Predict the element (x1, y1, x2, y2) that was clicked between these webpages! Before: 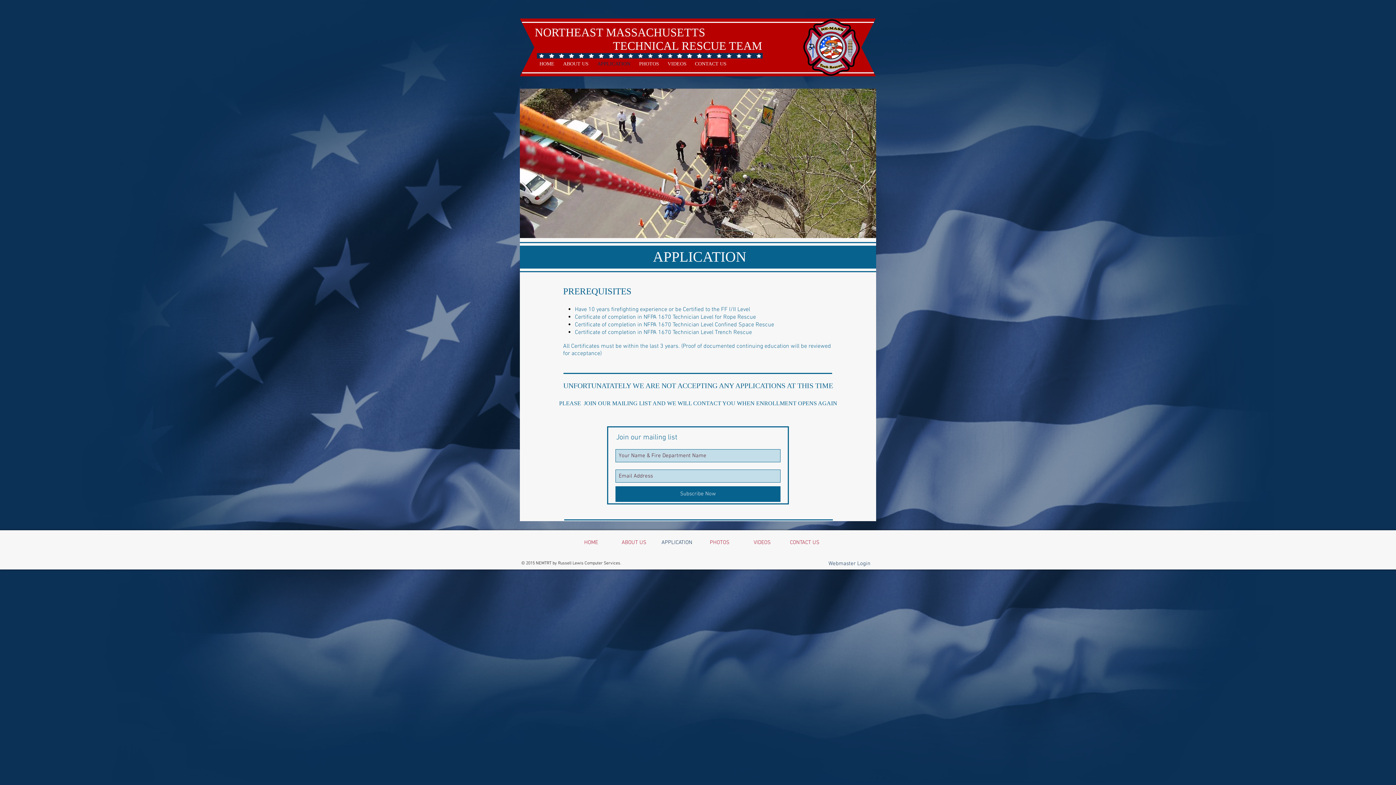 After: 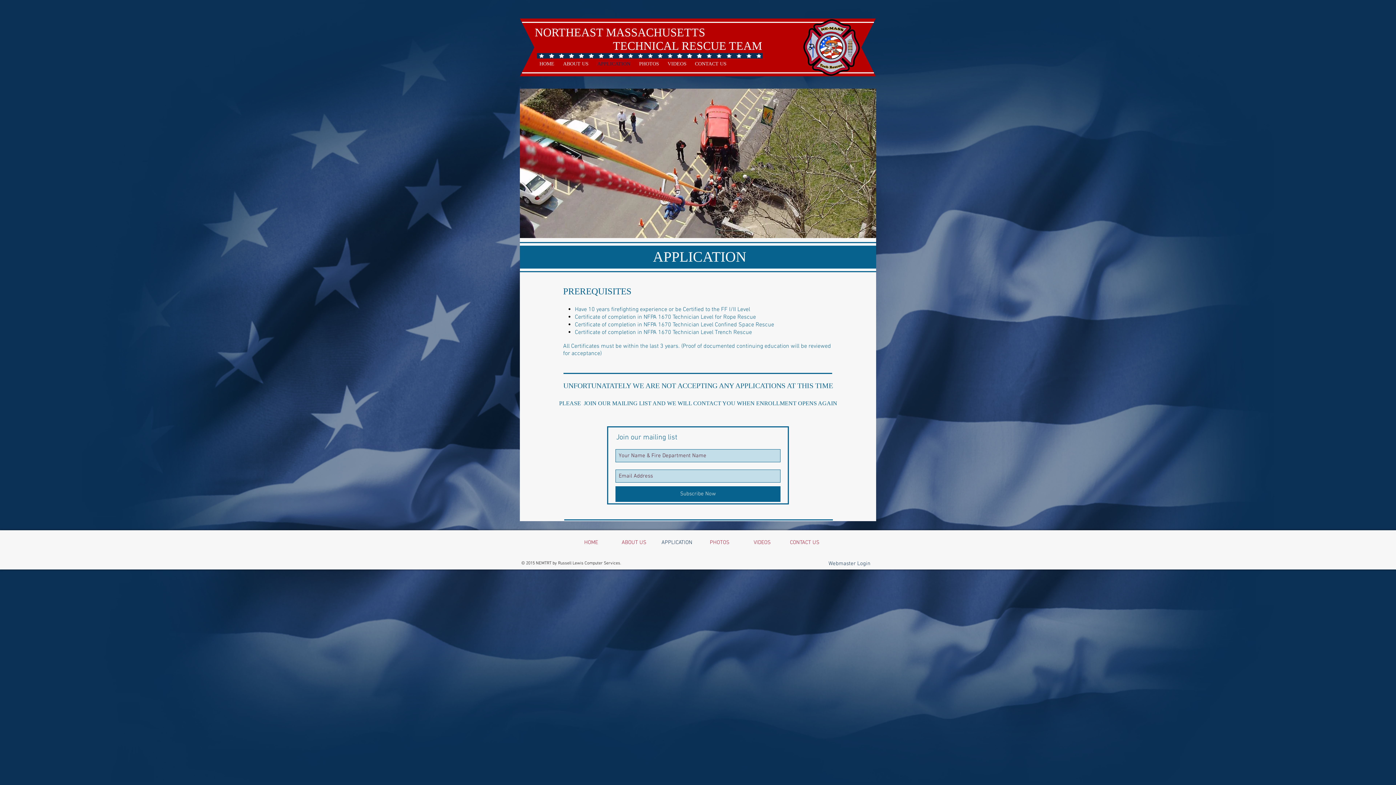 Action: label: Subscribe Now bbox: (615, 486, 780, 502)